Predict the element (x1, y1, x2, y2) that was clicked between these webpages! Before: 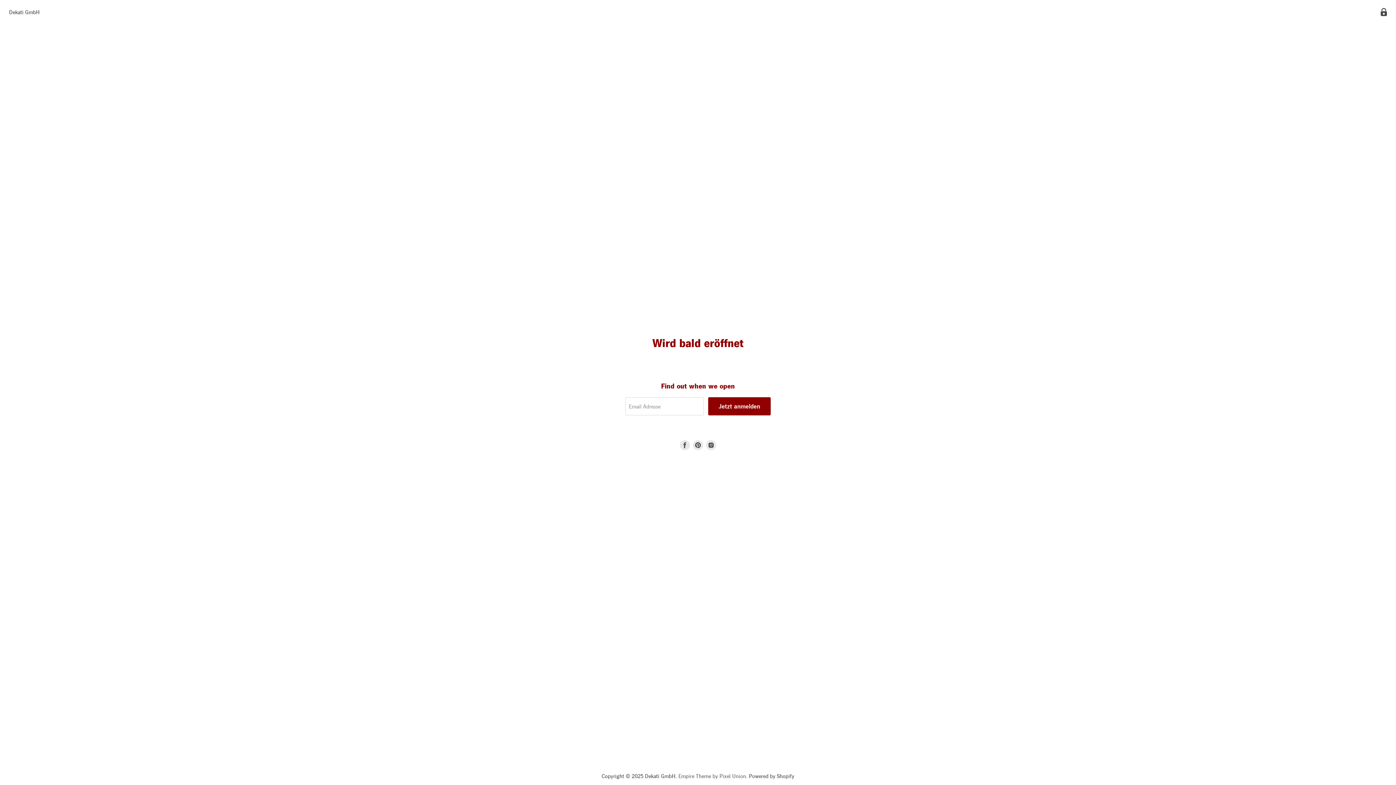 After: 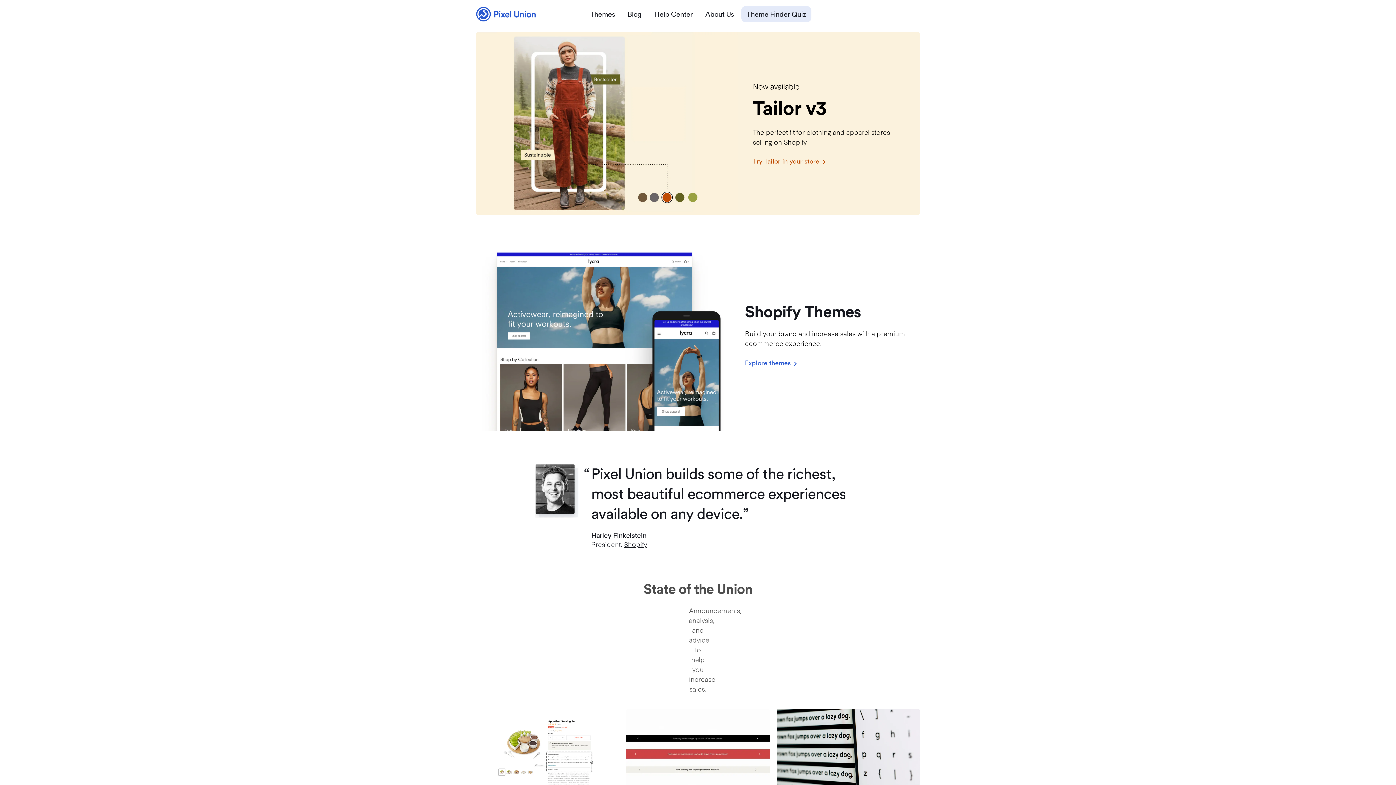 Action: bbox: (678, 773, 746, 779) label: Empire Theme by Pixel Union